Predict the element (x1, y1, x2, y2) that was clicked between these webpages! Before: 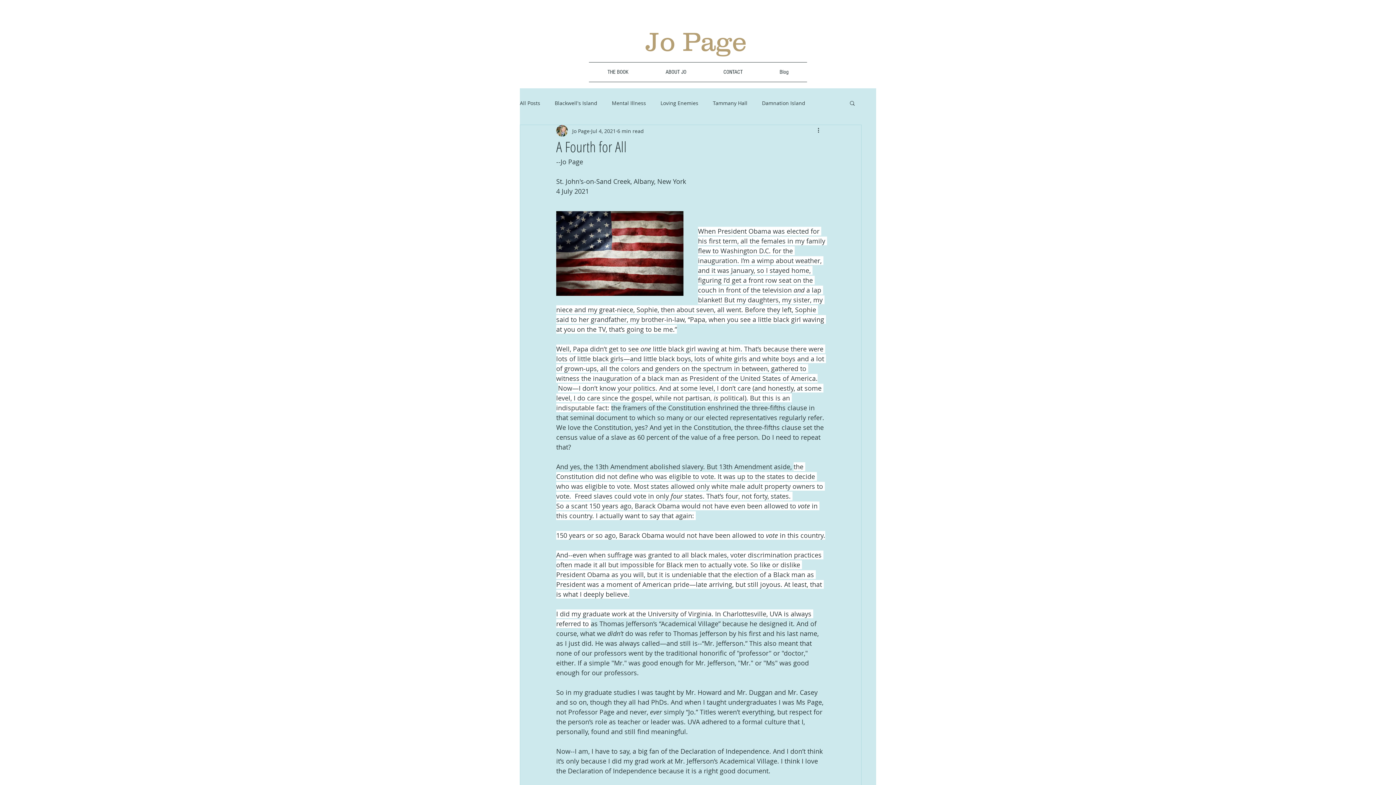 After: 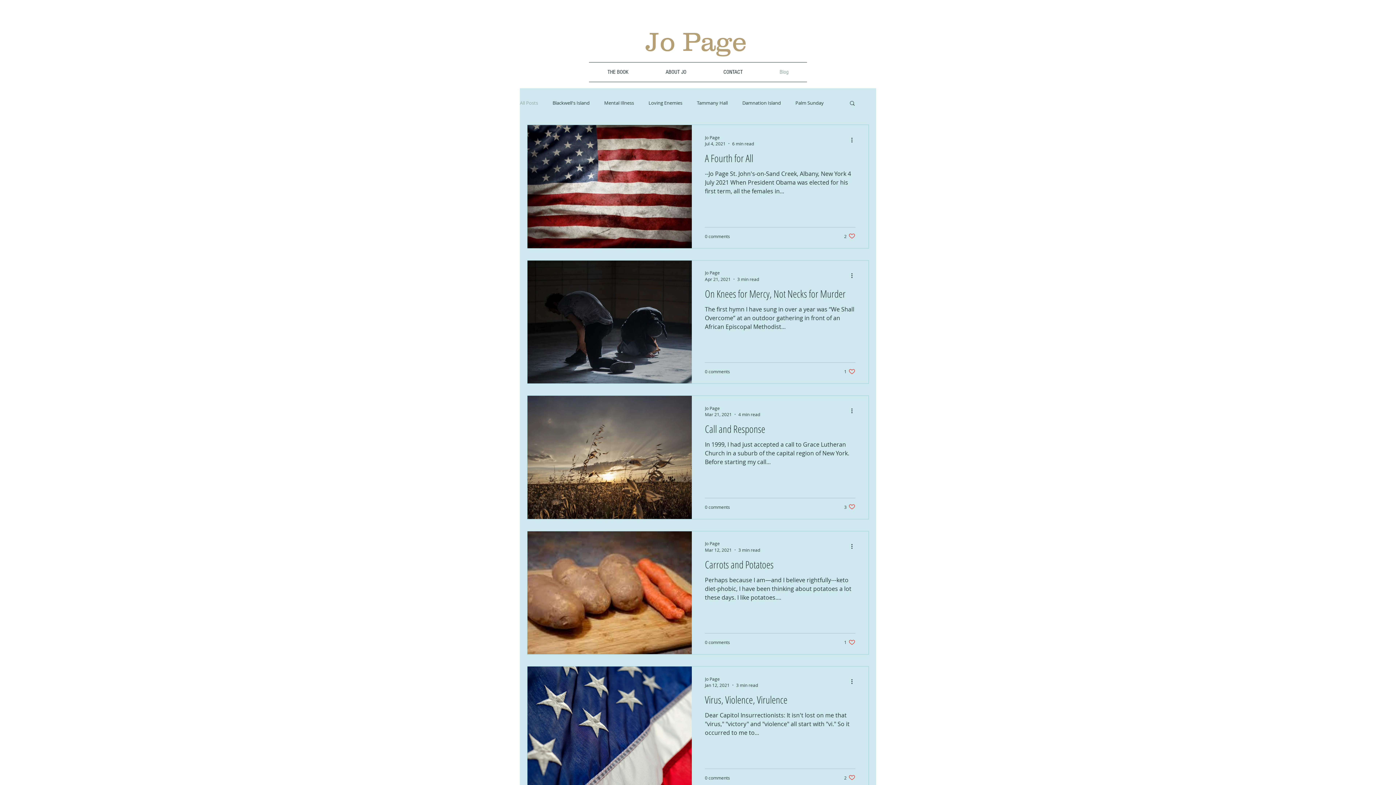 Action: label: All Posts bbox: (520, 99, 540, 106)